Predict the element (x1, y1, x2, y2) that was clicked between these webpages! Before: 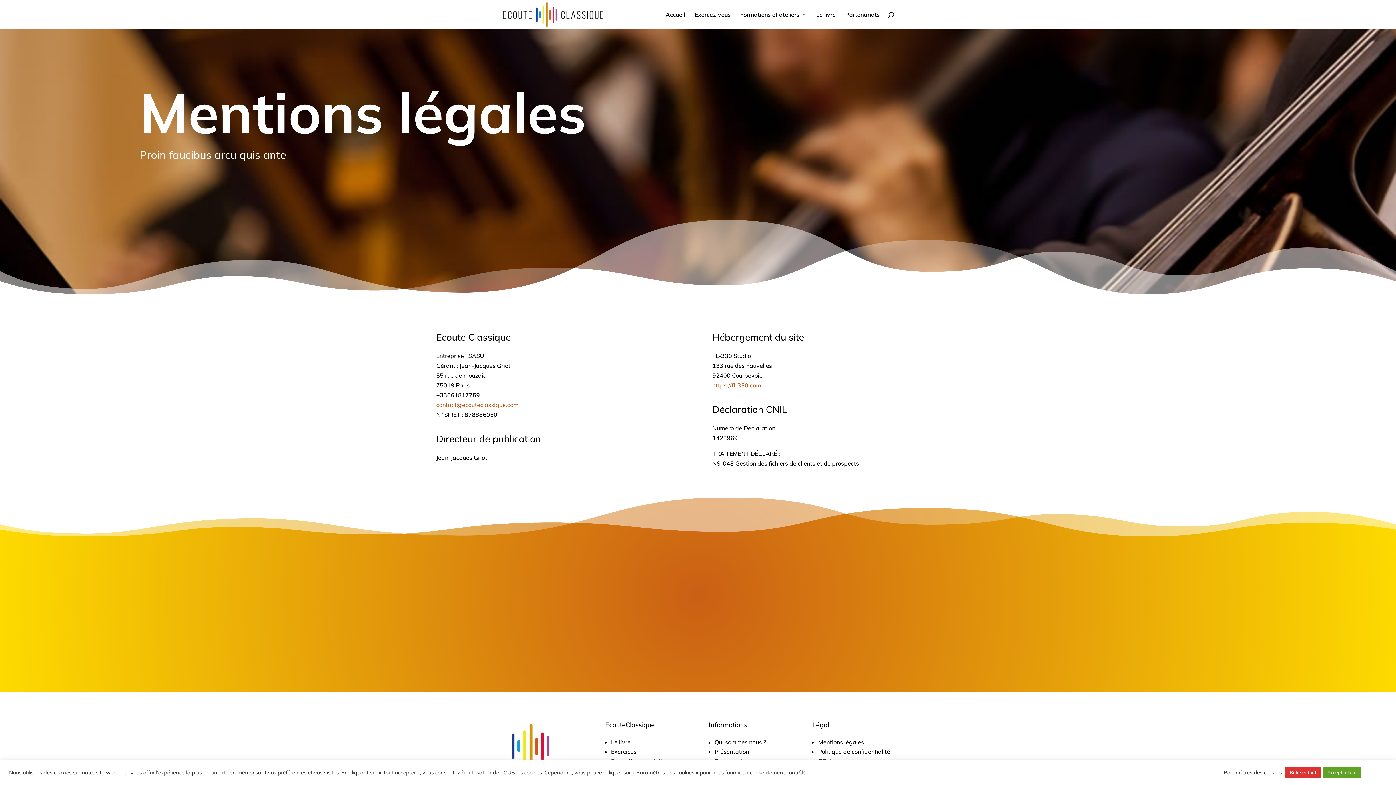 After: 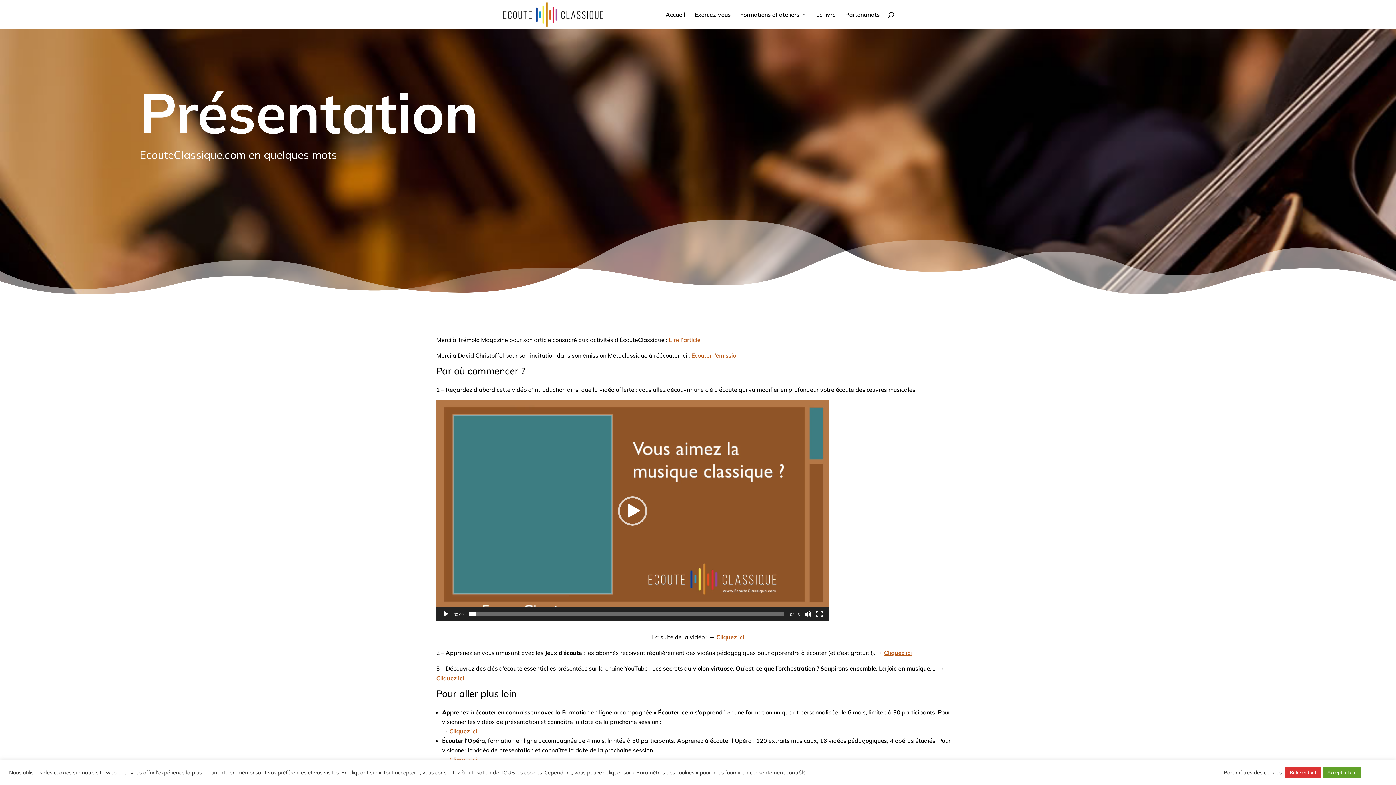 Action: label: Présentation bbox: (714, 748, 749, 755)